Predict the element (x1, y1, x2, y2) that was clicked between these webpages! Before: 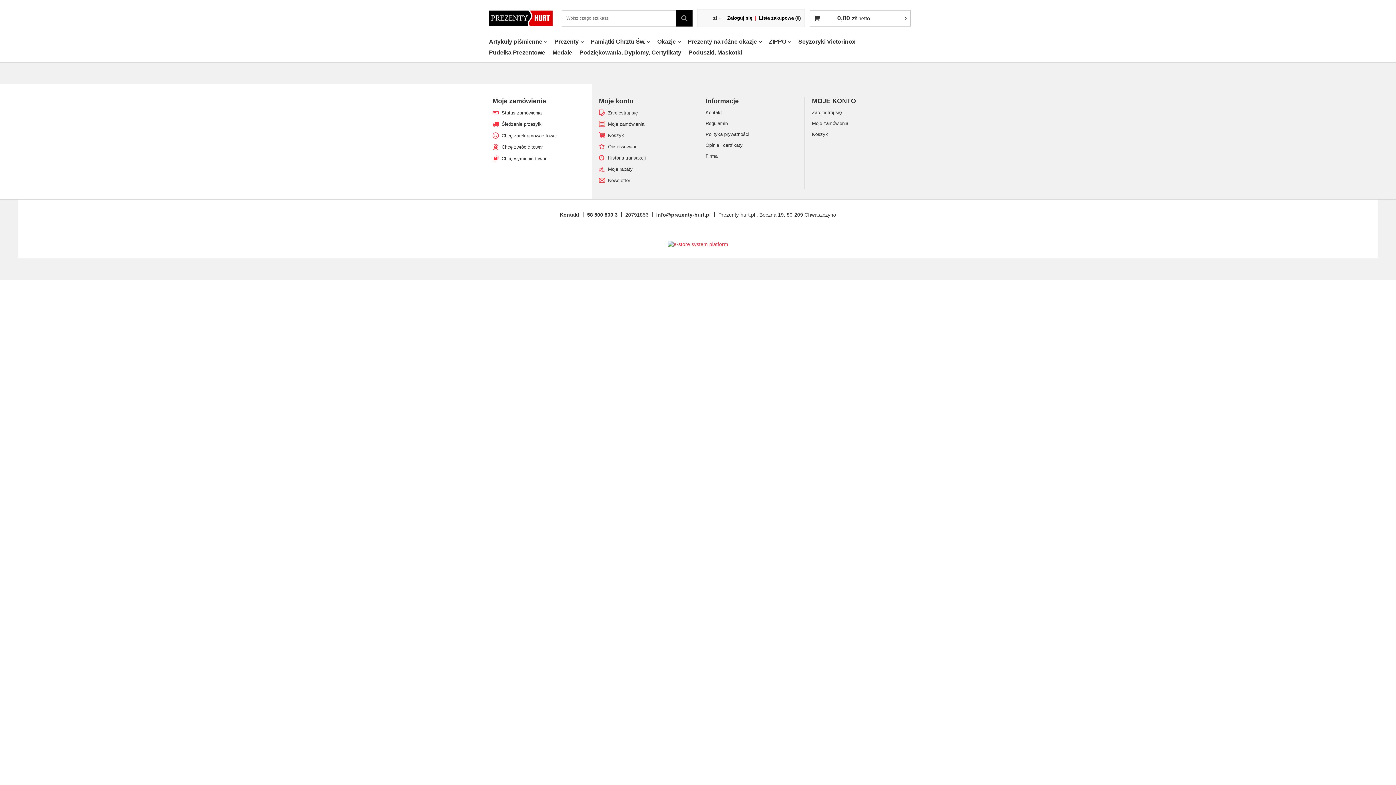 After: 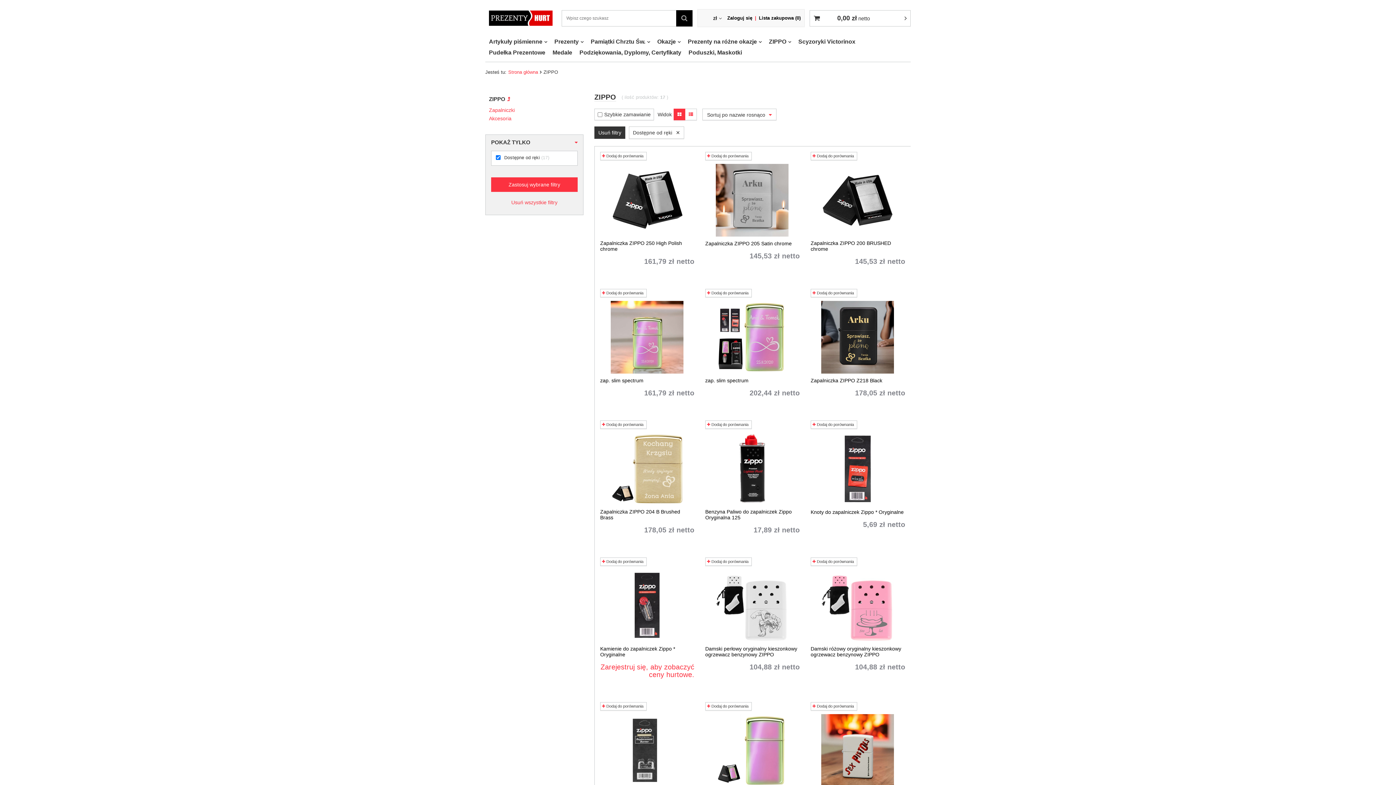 Action: label: ZIPPO bbox: (765, 36, 794, 47)